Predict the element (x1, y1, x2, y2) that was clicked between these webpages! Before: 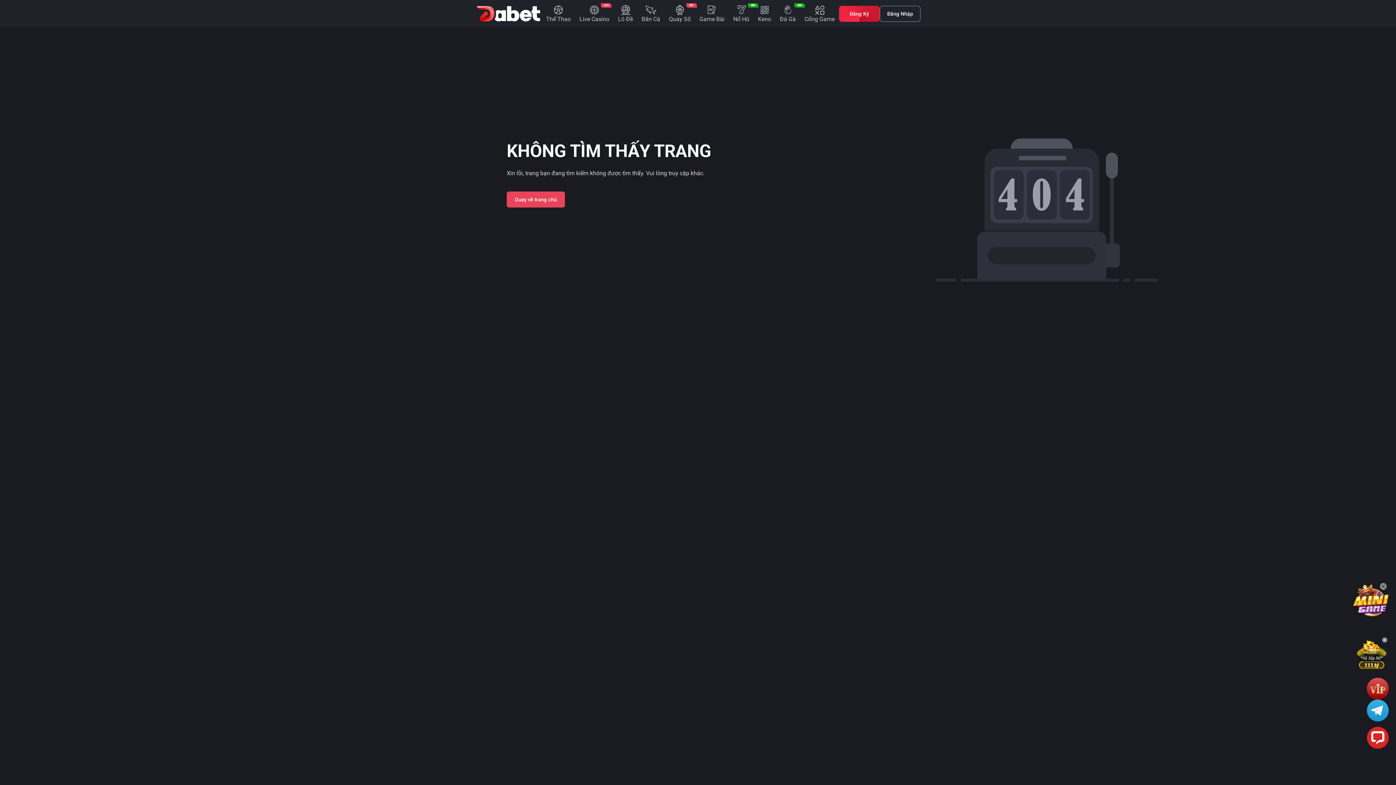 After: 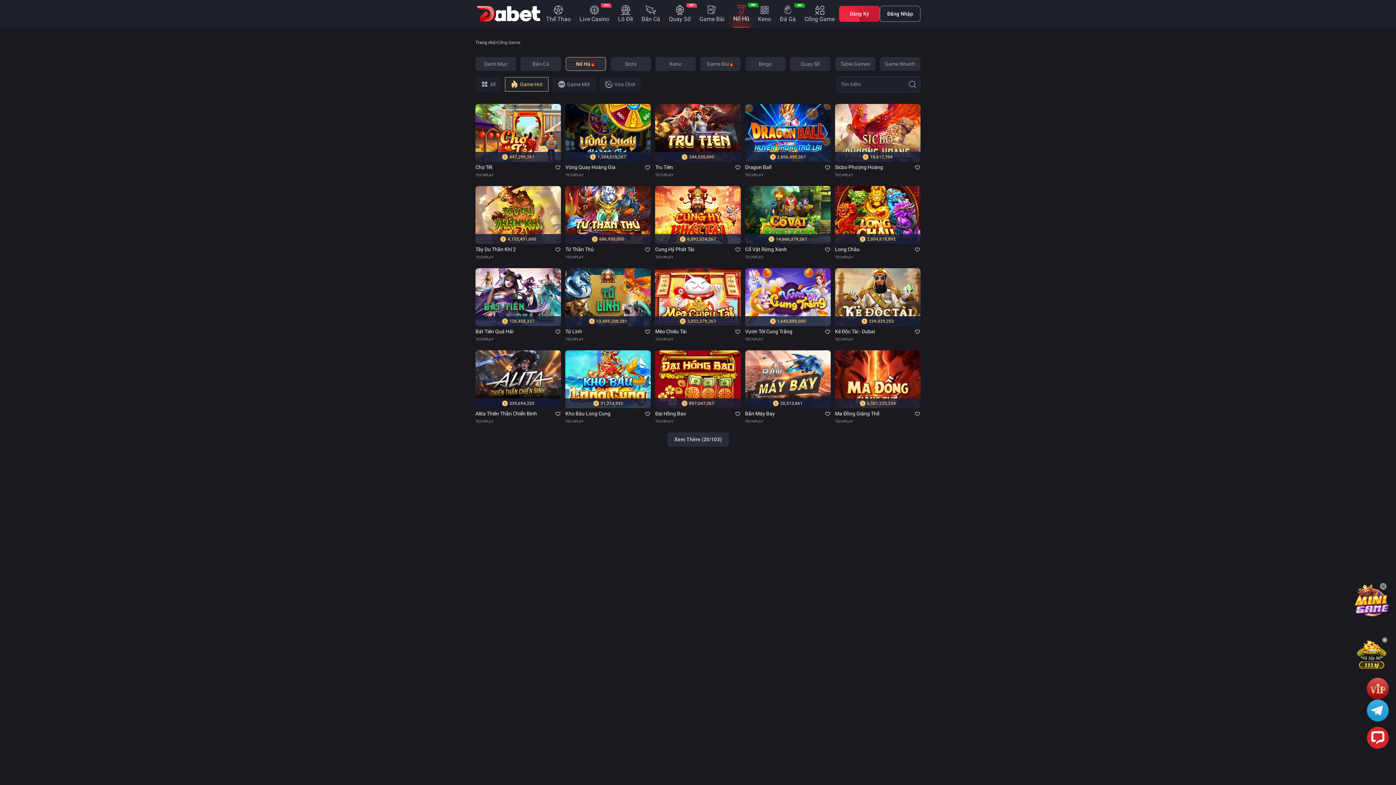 Action: bbox: (733, 0, 749, 27) label: NEW
Nổ Hũ